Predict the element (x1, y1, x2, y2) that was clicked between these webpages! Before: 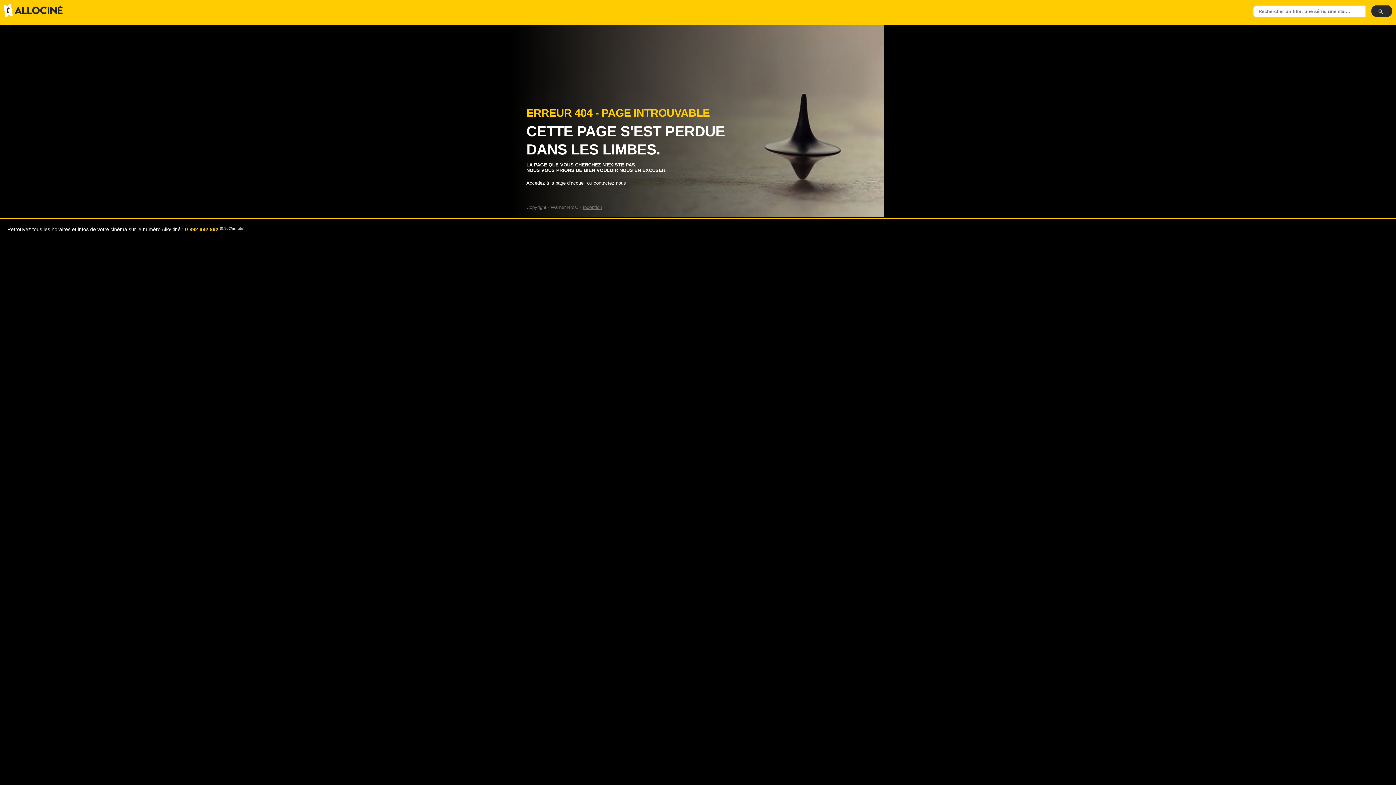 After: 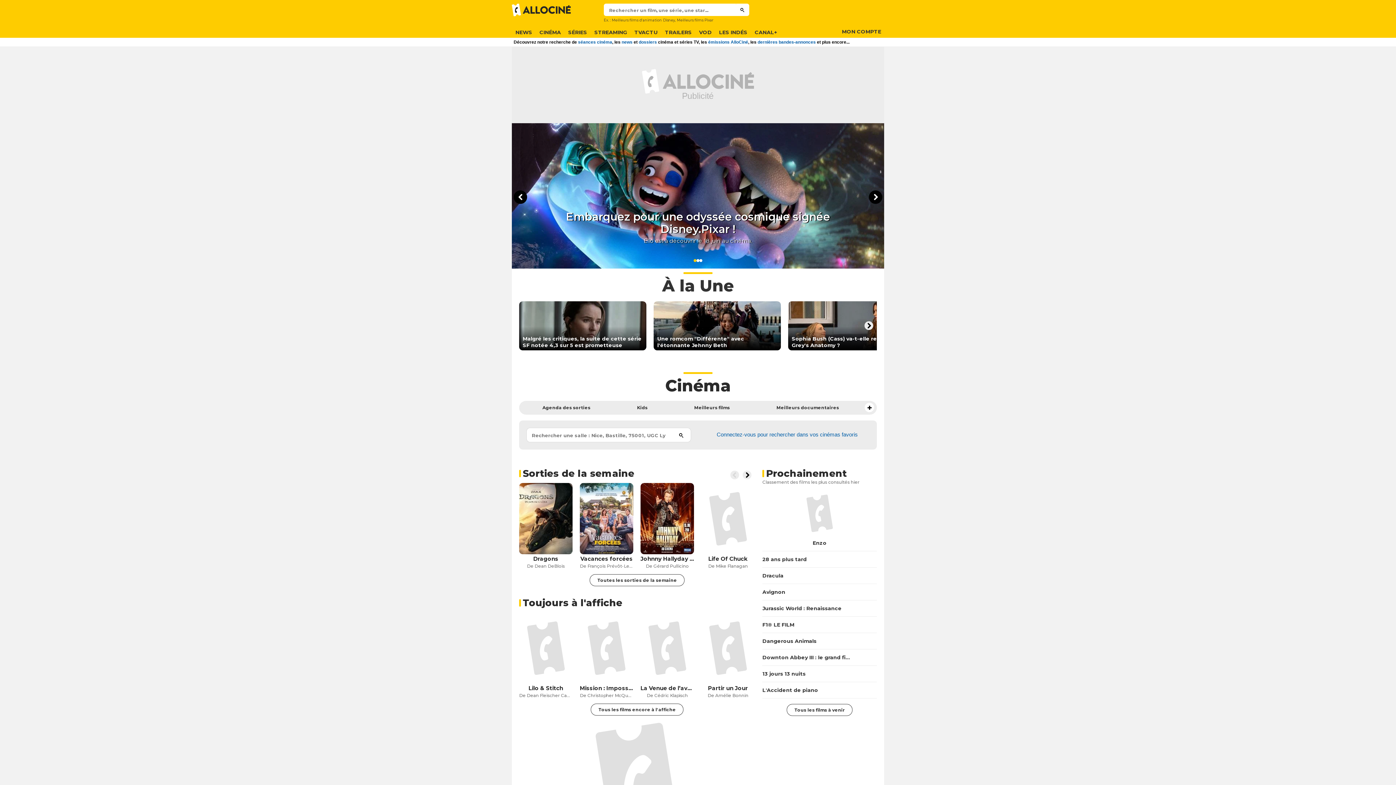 Action: bbox: (3, 3, 62, 17)